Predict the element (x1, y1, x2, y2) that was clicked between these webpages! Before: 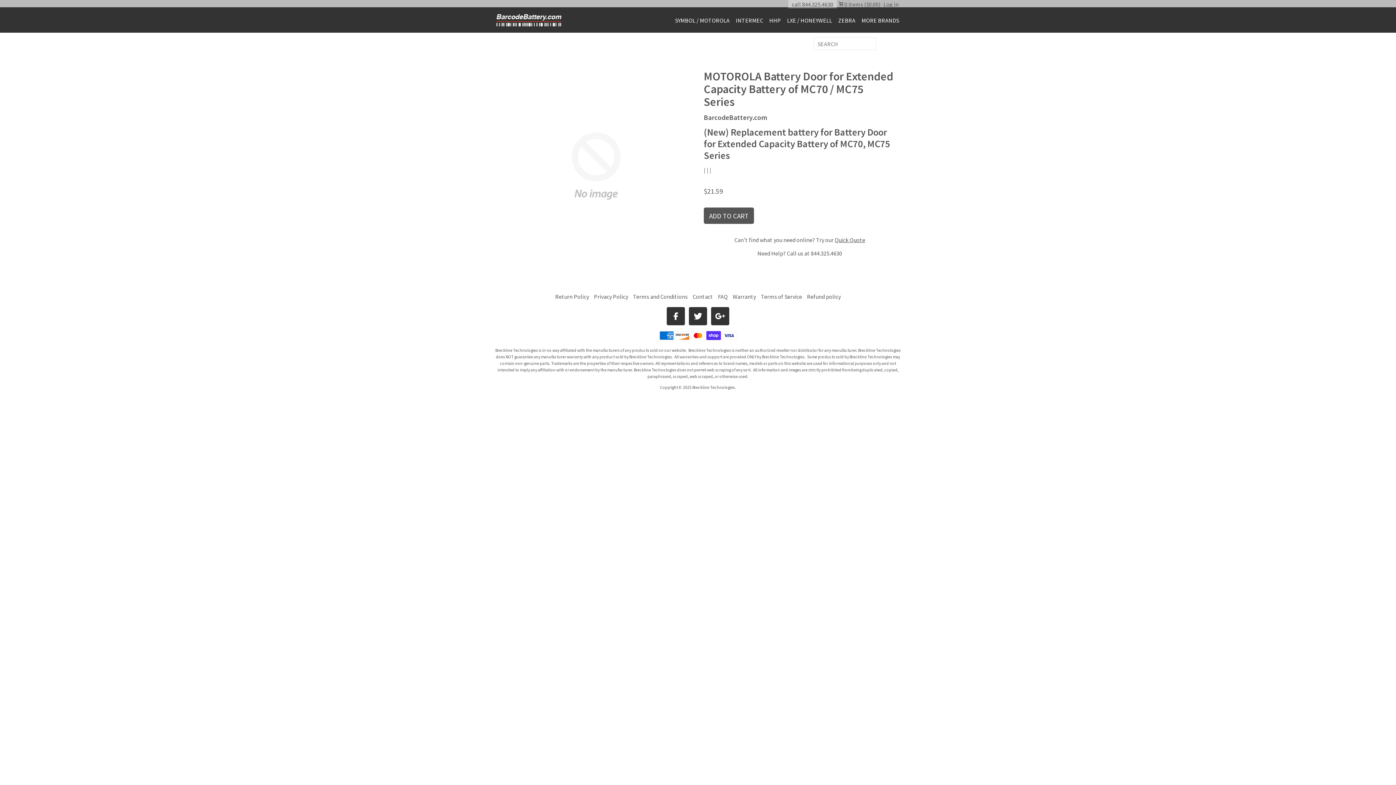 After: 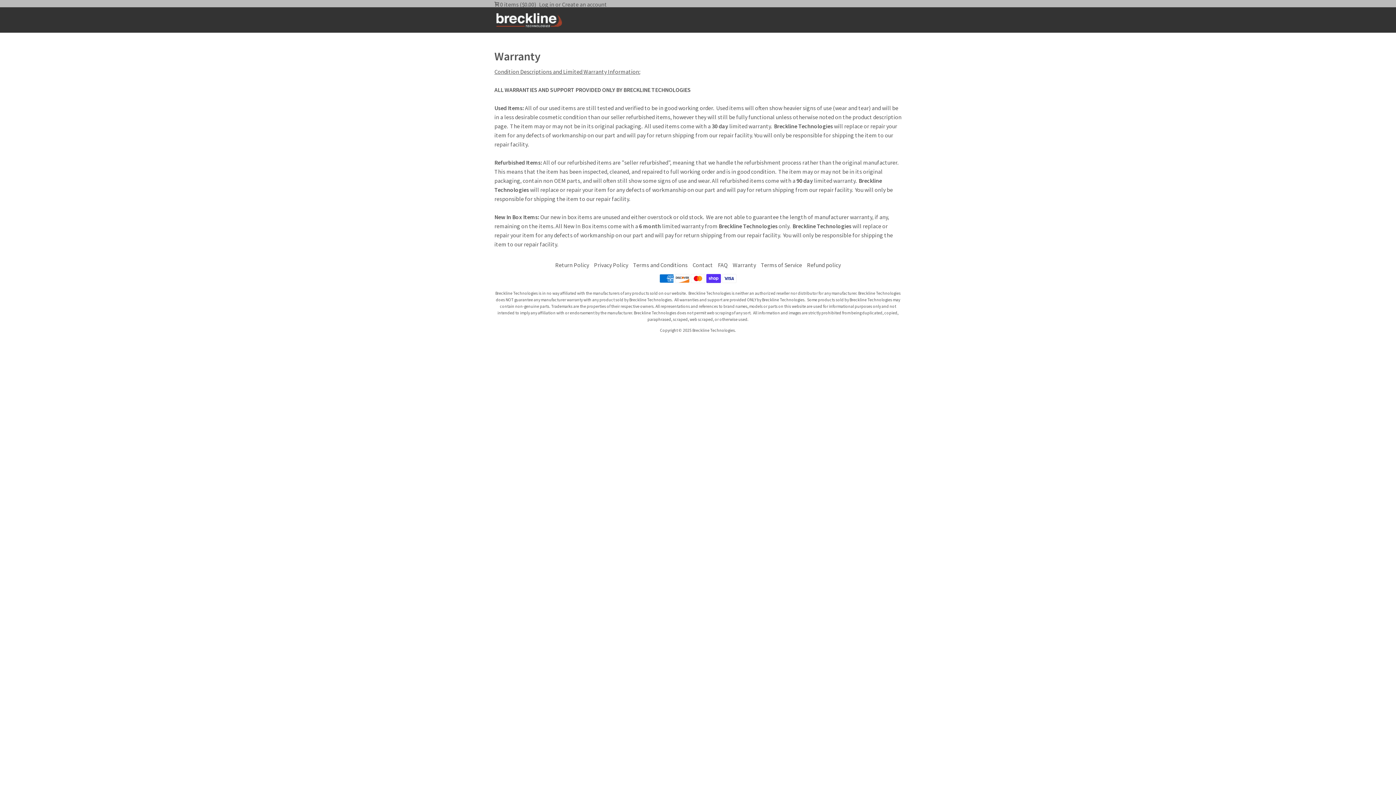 Action: label: Warranty bbox: (729, 293, 756, 300)